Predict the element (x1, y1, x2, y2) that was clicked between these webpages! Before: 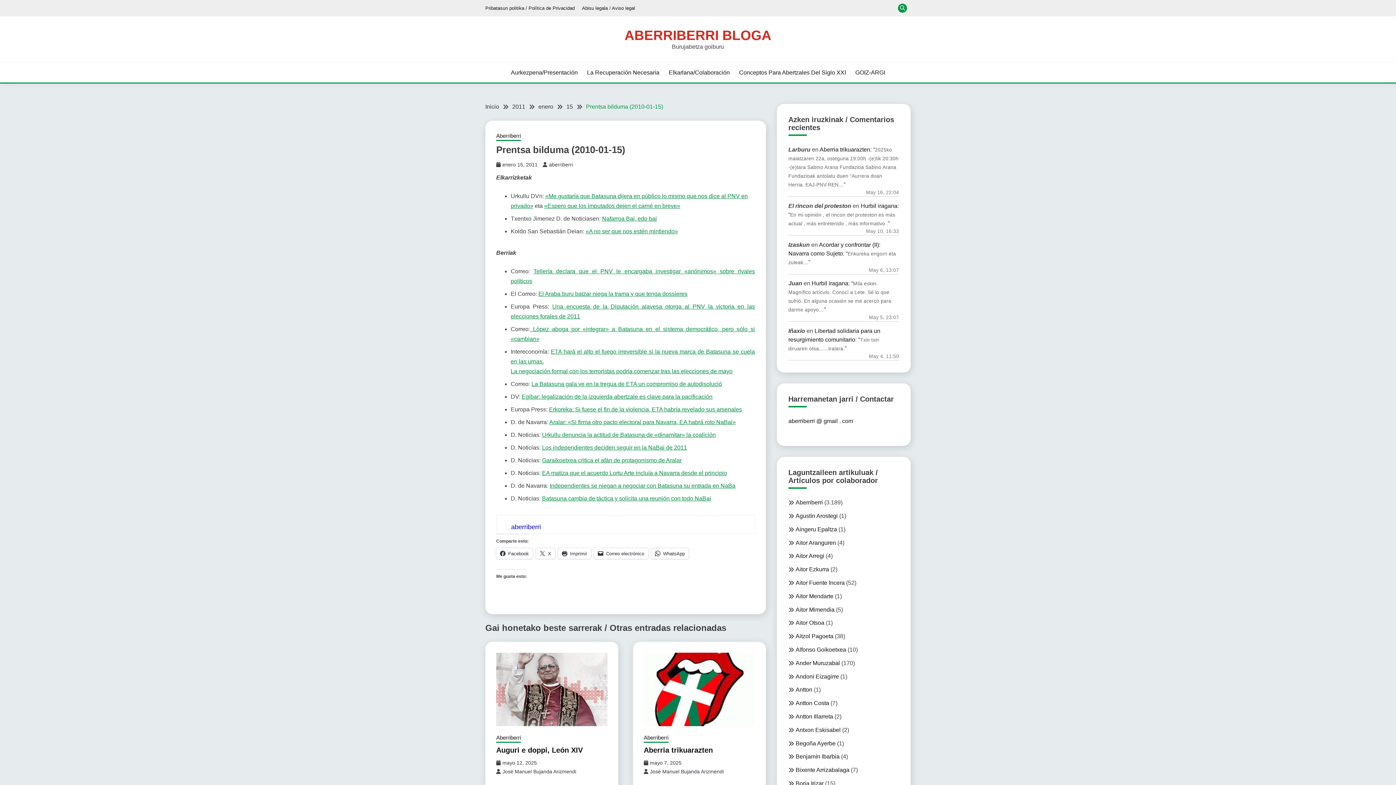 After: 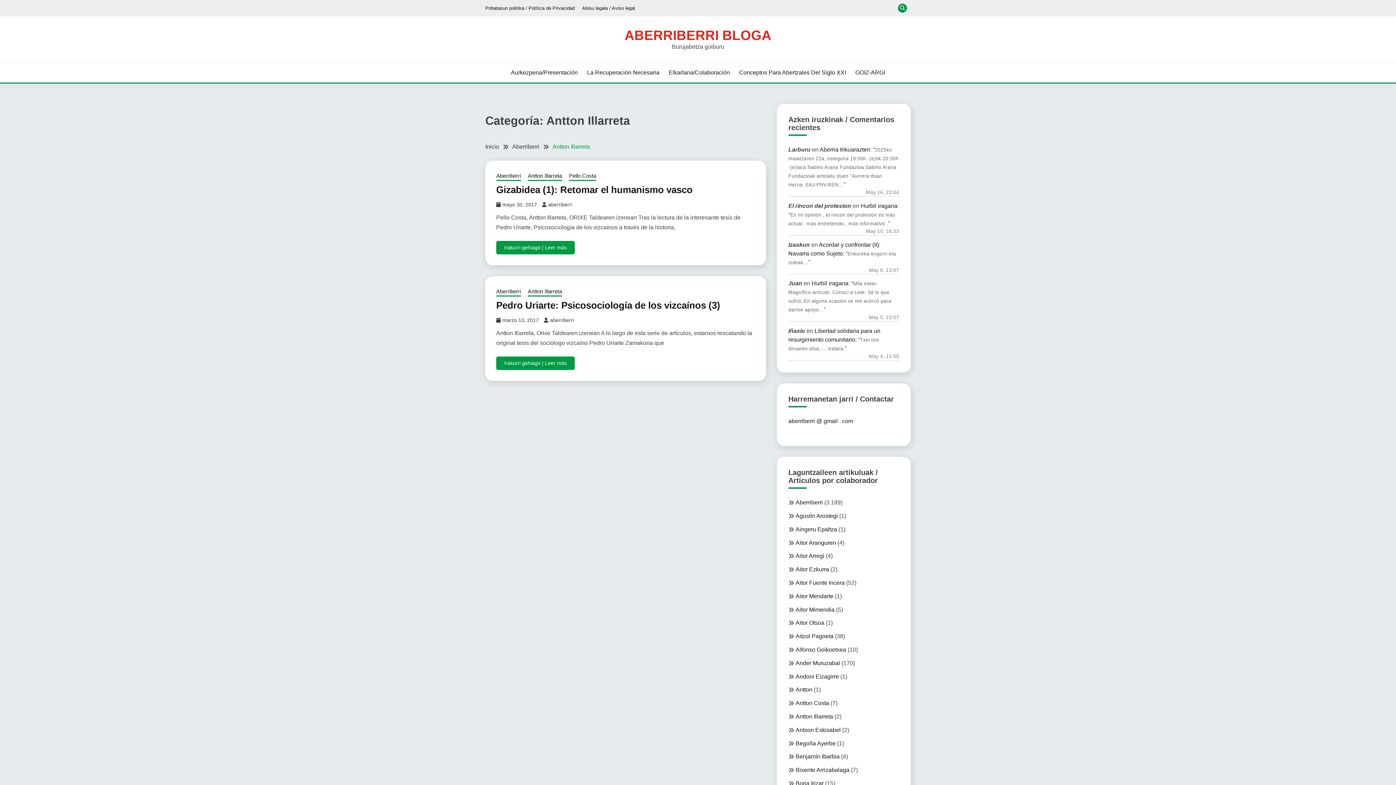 Action: label: Antton Illarreta bbox: (795, 713, 833, 719)